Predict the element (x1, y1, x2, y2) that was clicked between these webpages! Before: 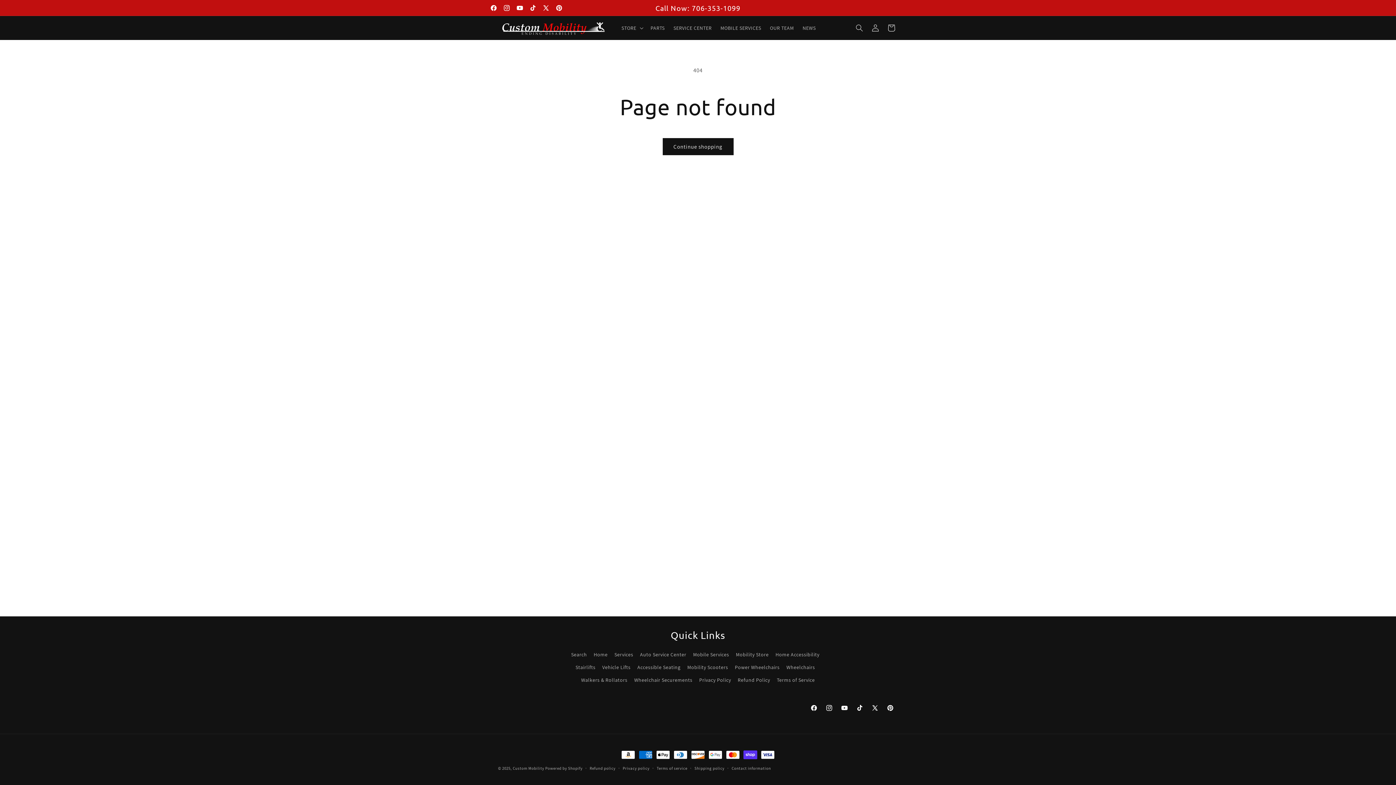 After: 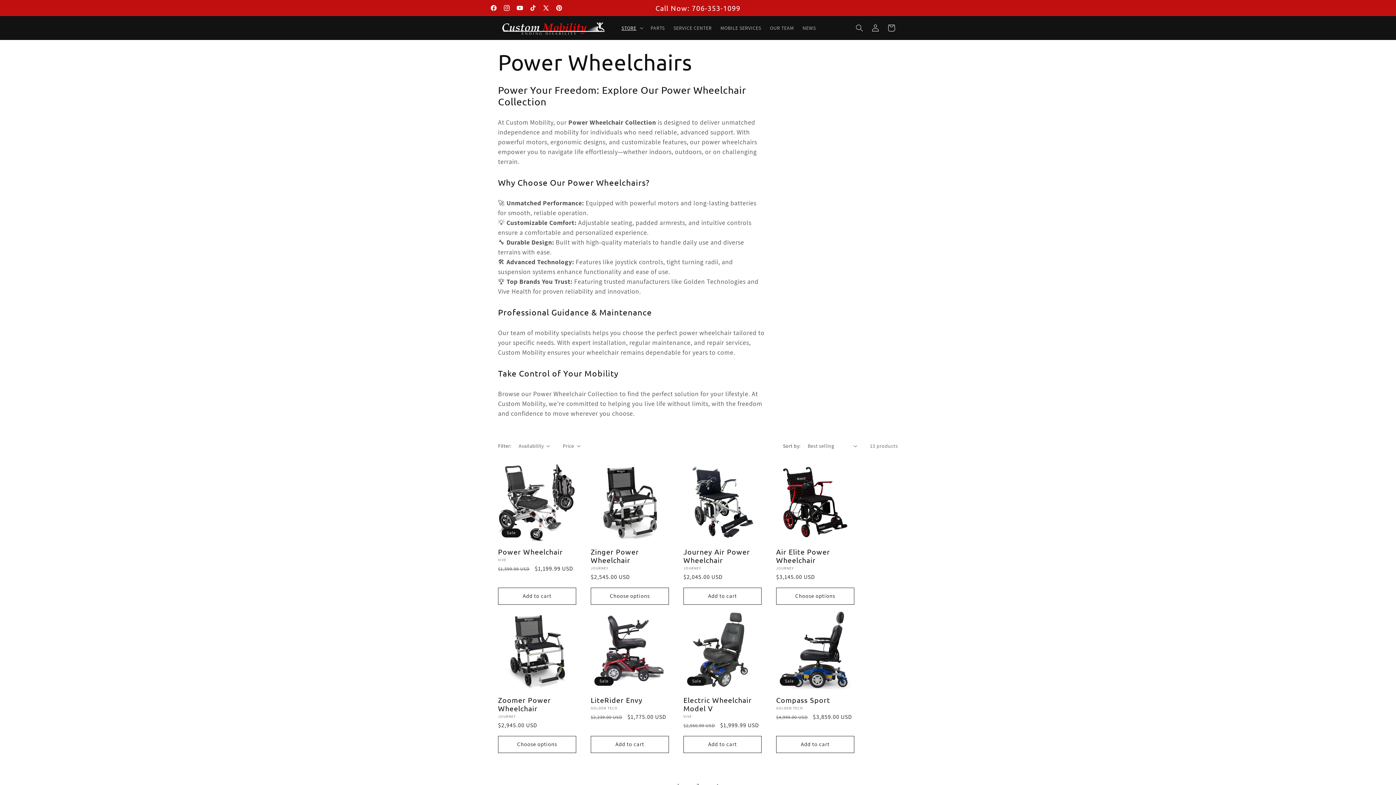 Action: label: Power Wheelchairs bbox: (735, 661, 779, 674)